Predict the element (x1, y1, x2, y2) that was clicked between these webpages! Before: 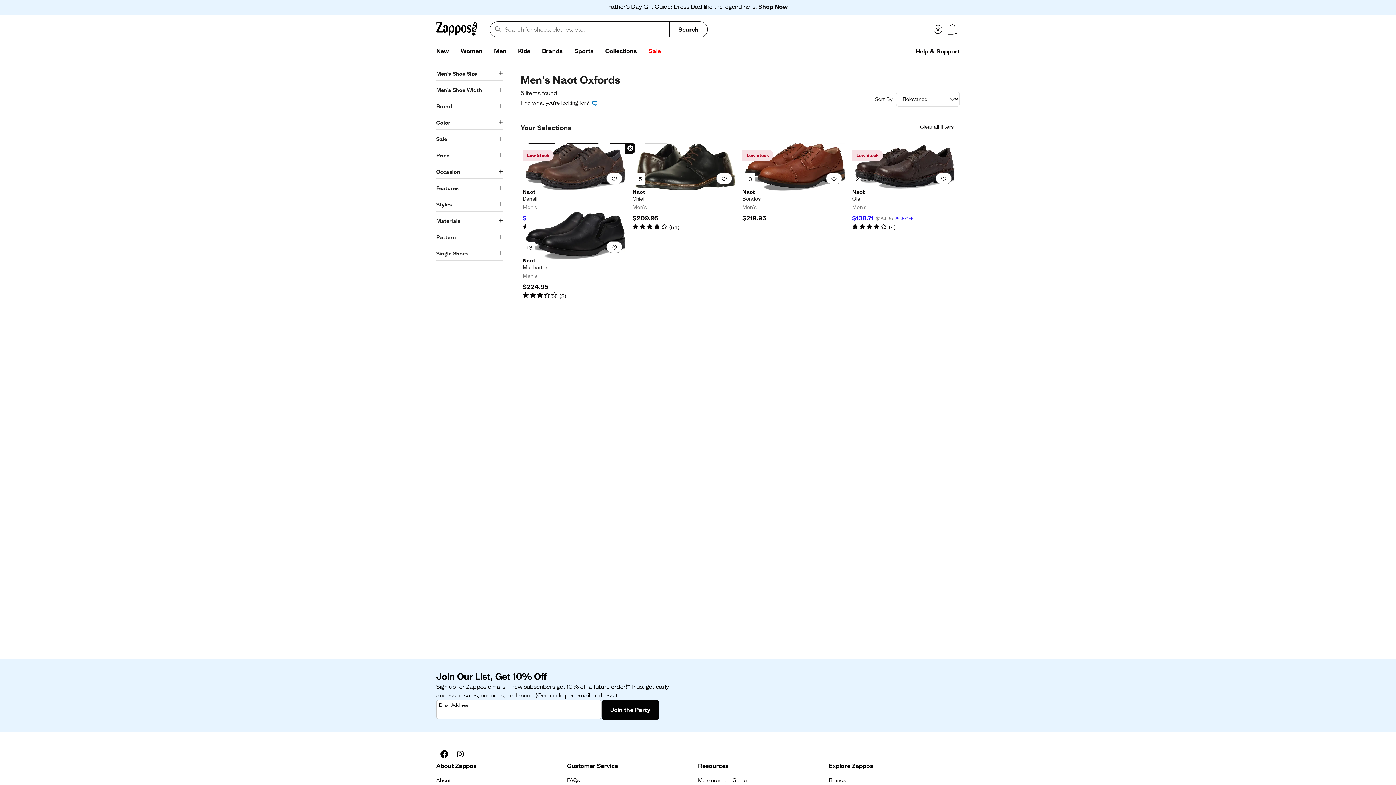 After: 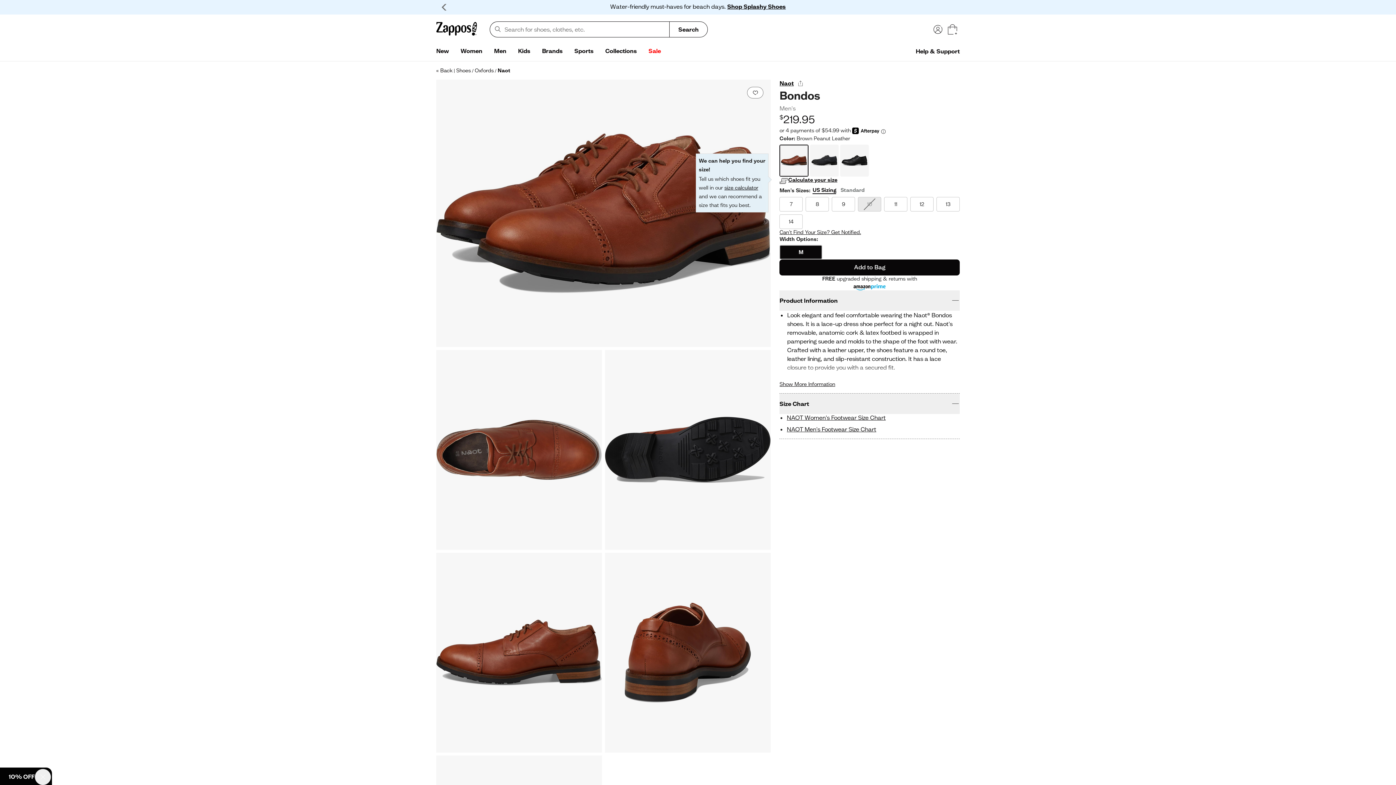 Action: label: Naot - Bondos. Color Brown Peanut Leather. Low Stock. $219.95. bbox: (742, 167, 848, 231)